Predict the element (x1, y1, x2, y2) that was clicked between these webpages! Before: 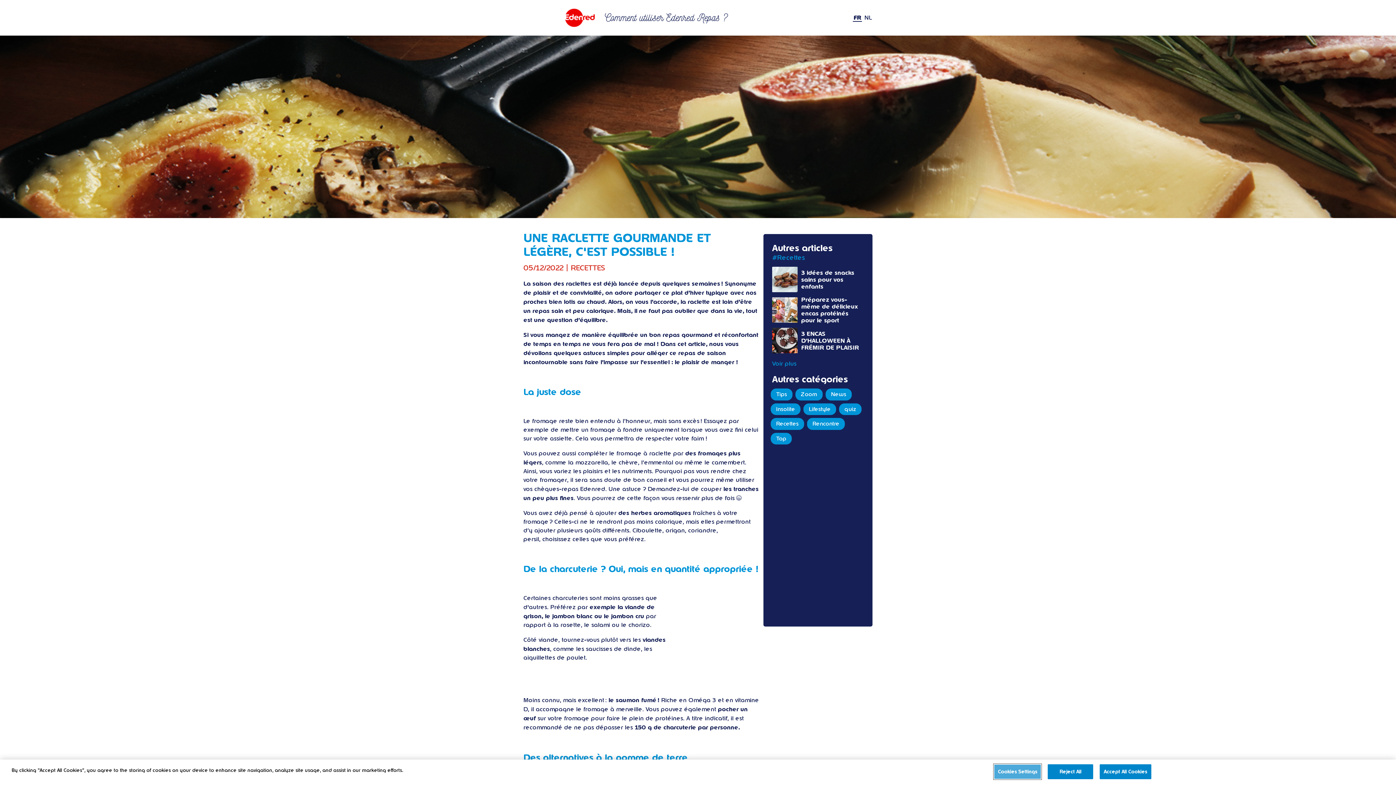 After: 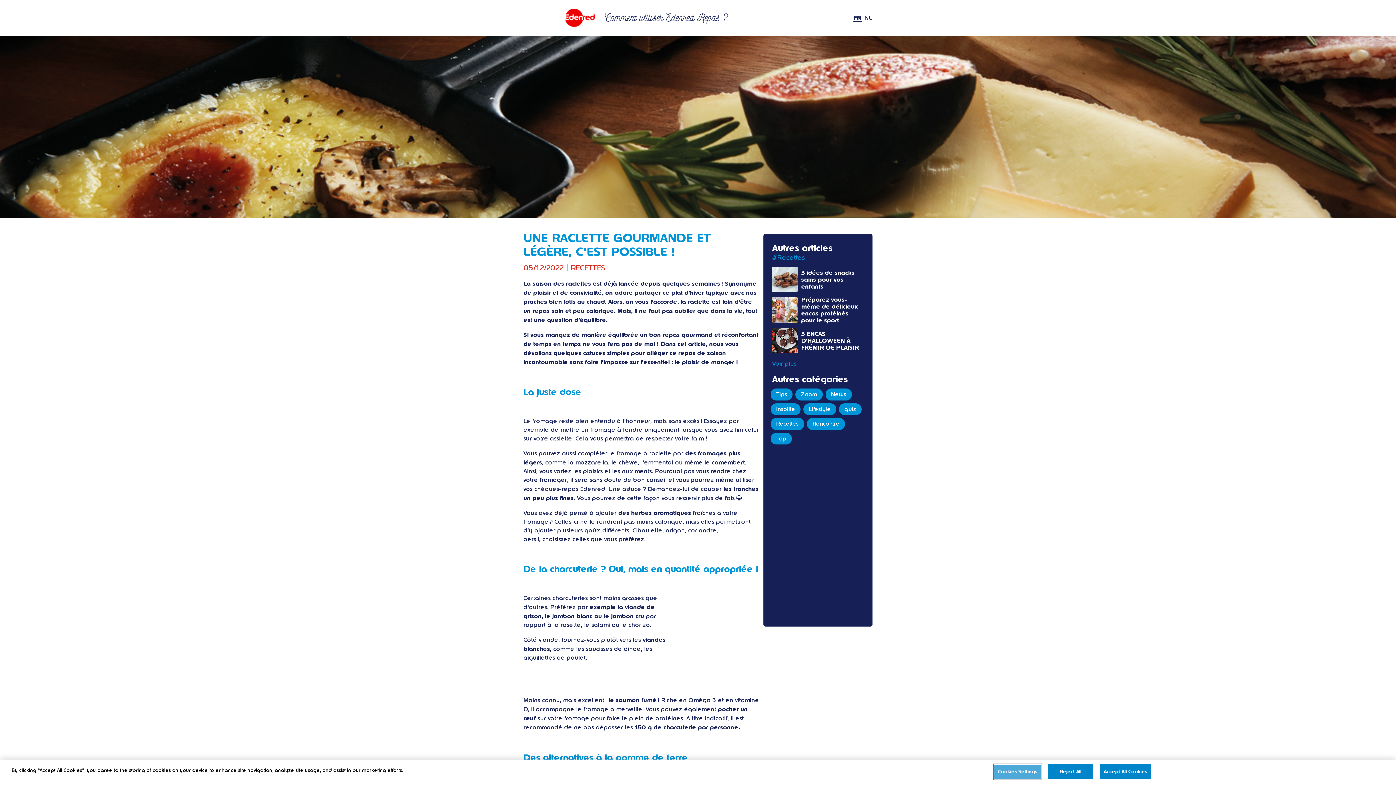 Action: bbox: (853, 14, 862, 21) label: FR